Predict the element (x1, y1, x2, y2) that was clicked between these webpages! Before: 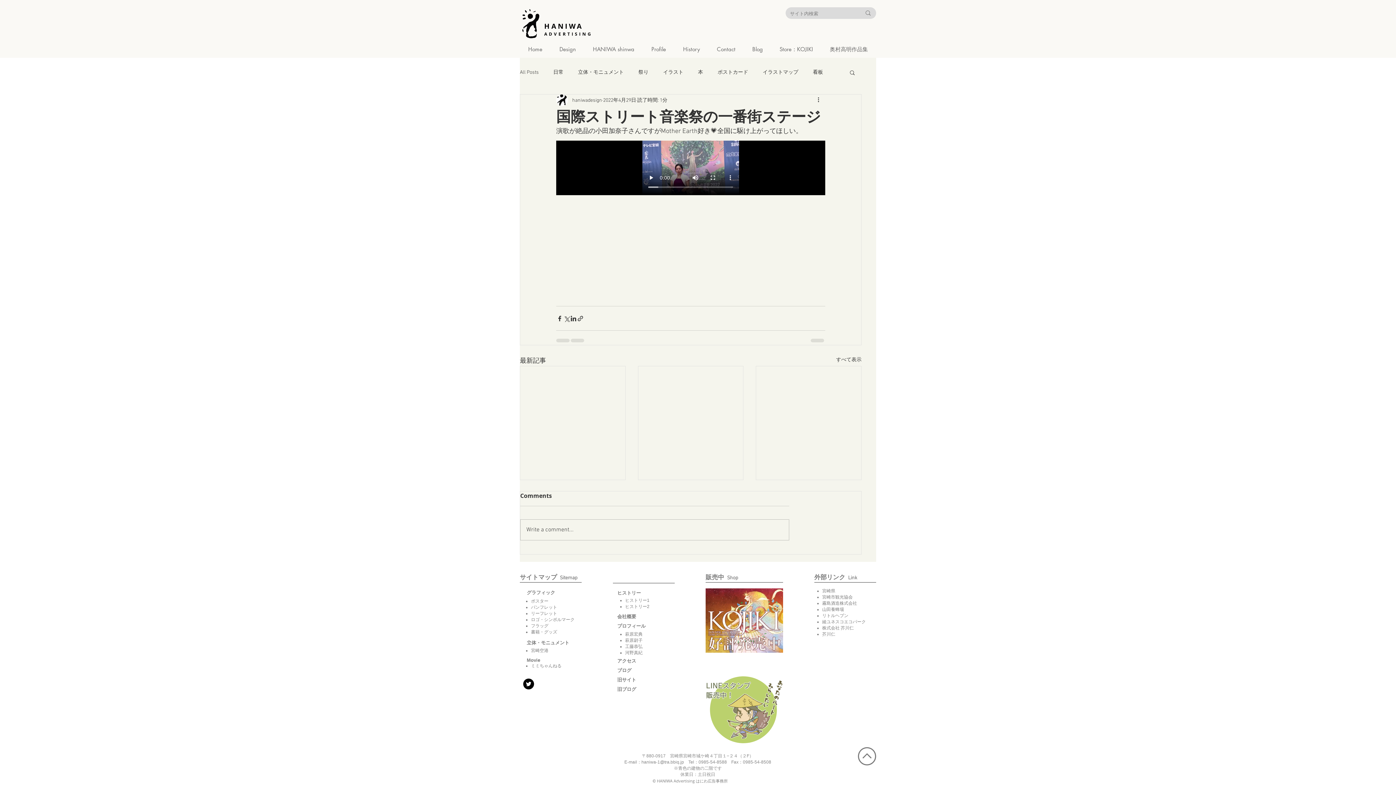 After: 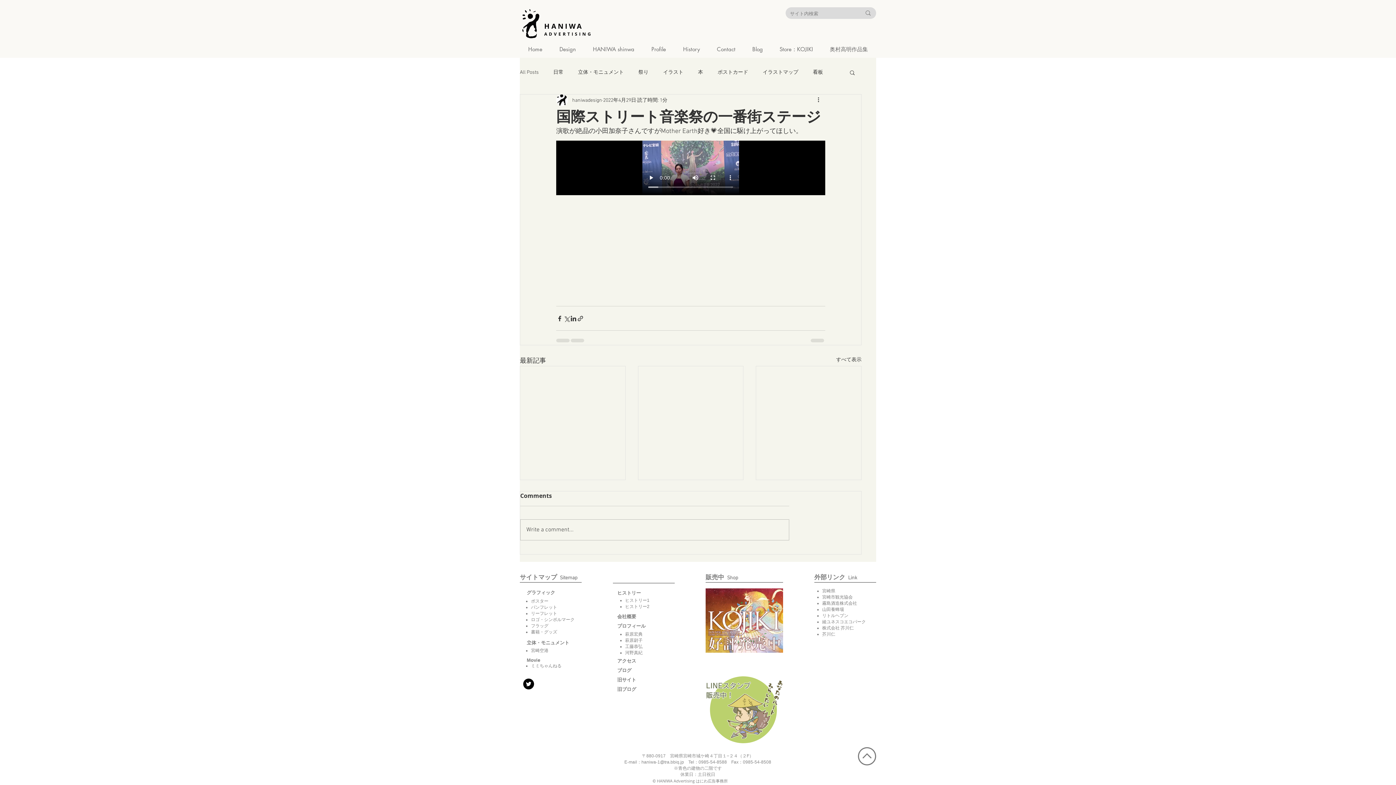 Action: bbox: (822, 619, 866, 624) label: 綾ユネスコエコパーク